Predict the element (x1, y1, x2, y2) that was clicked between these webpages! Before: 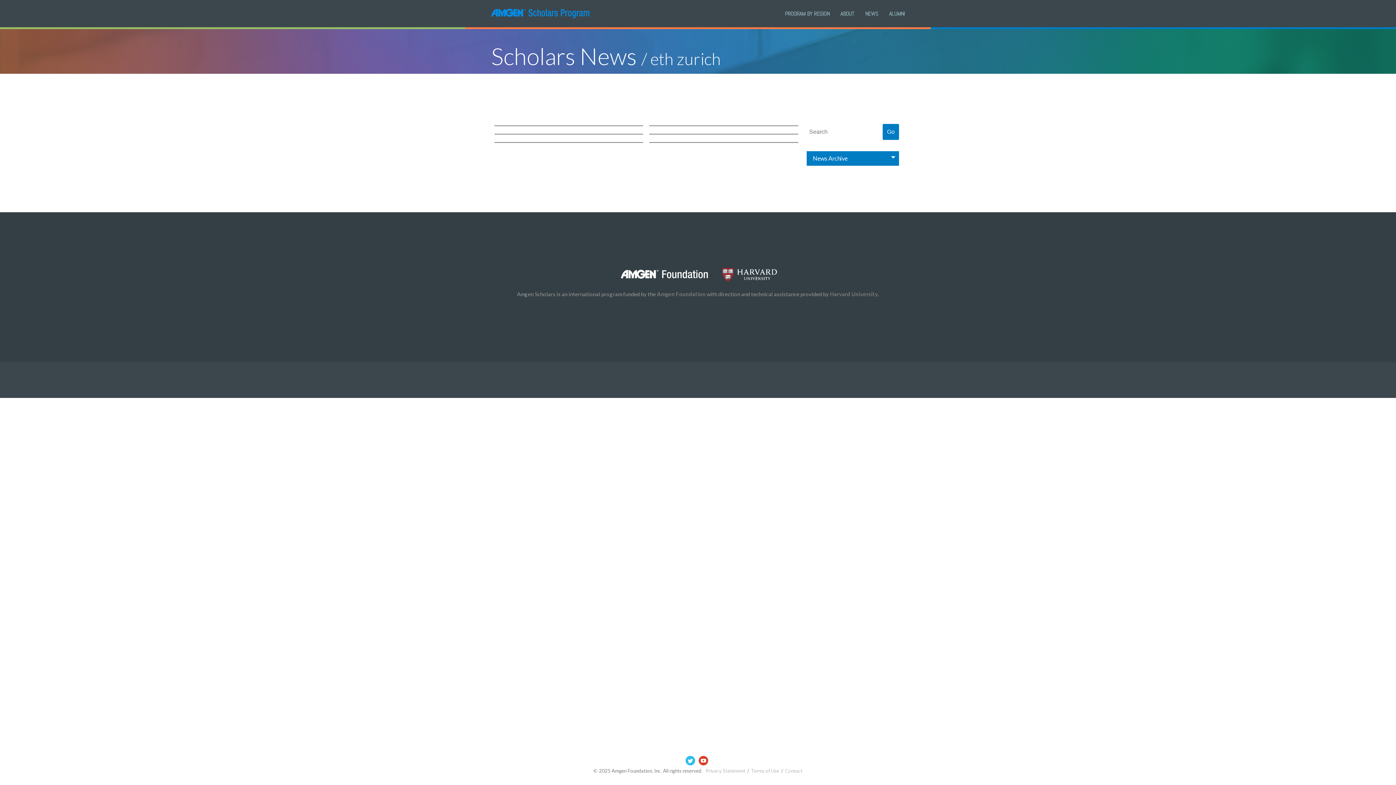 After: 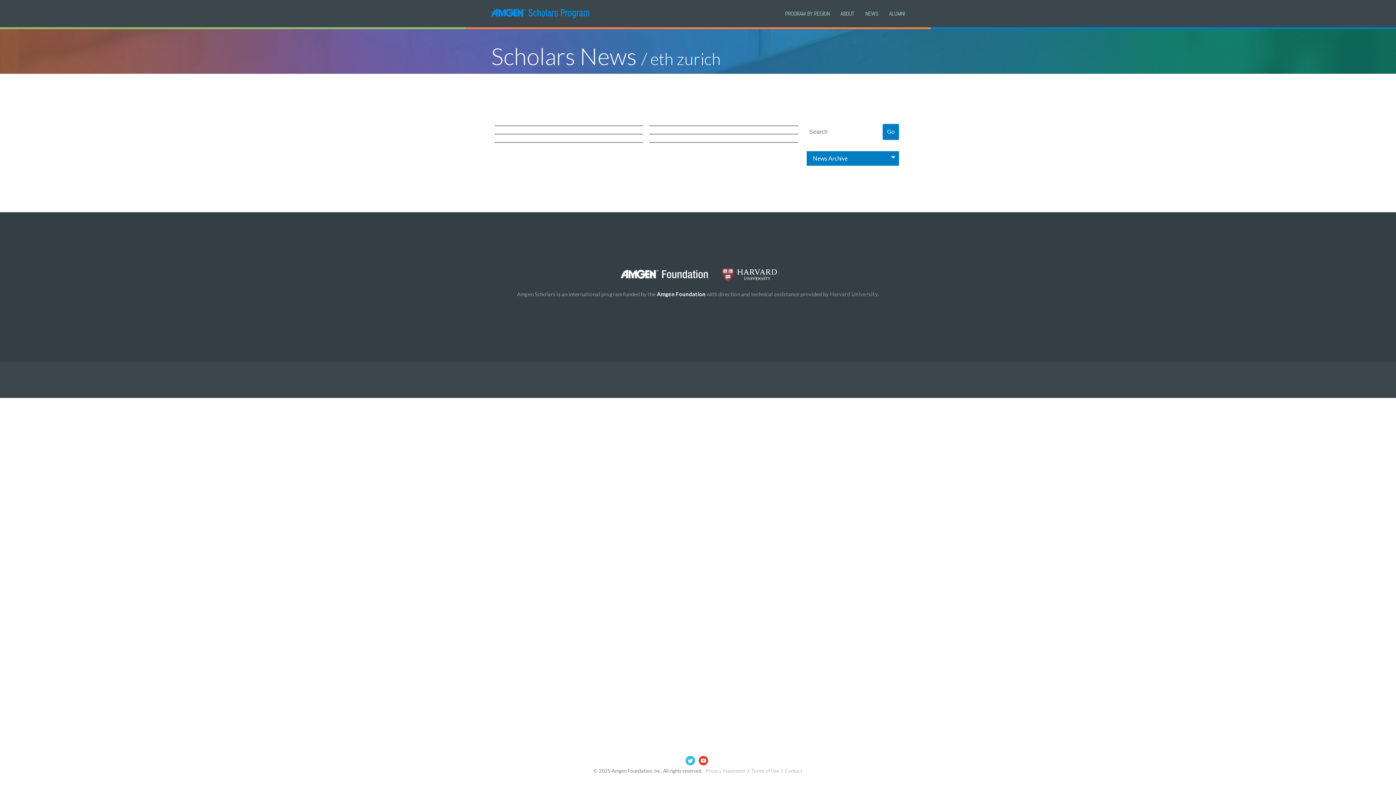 Action: bbox: (657, 290, 705, 297) label: Amgen Foundation